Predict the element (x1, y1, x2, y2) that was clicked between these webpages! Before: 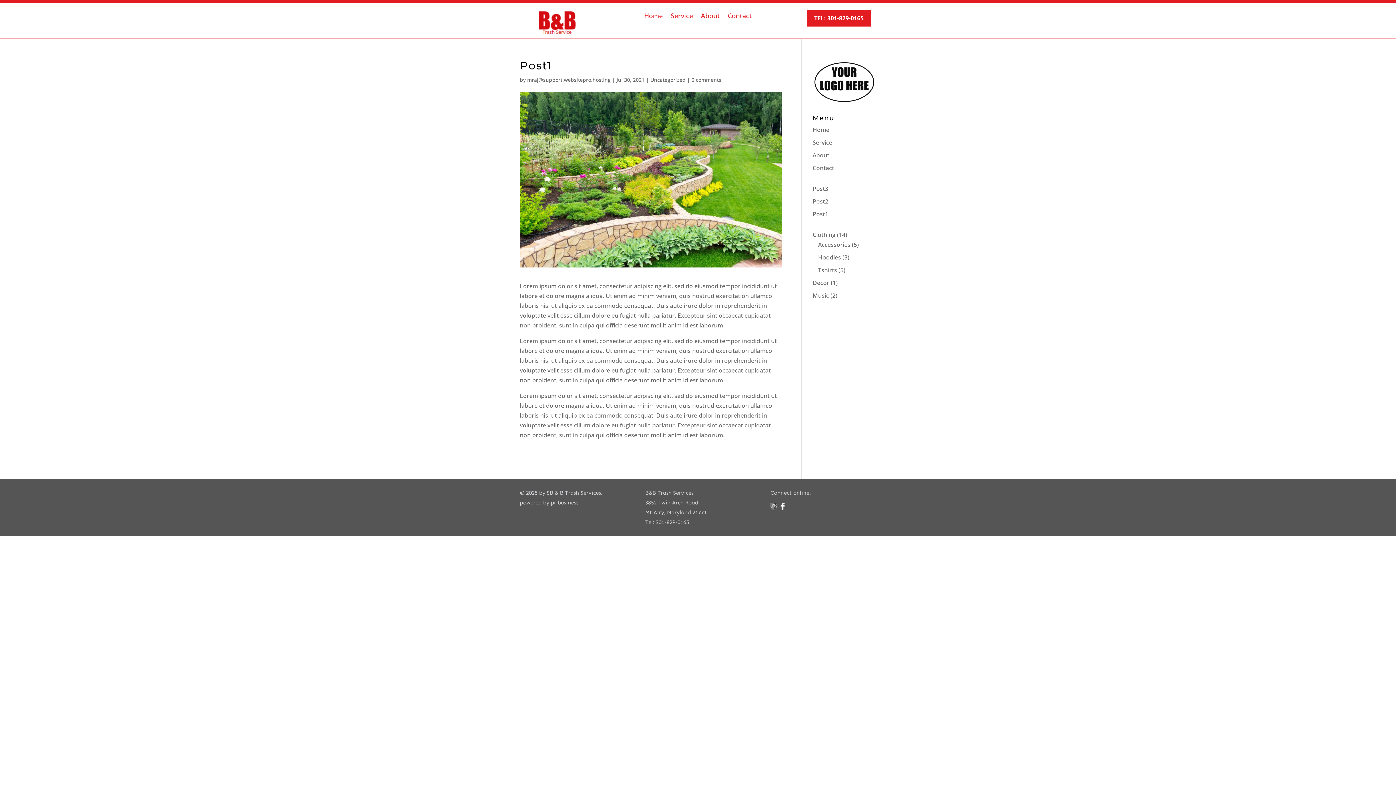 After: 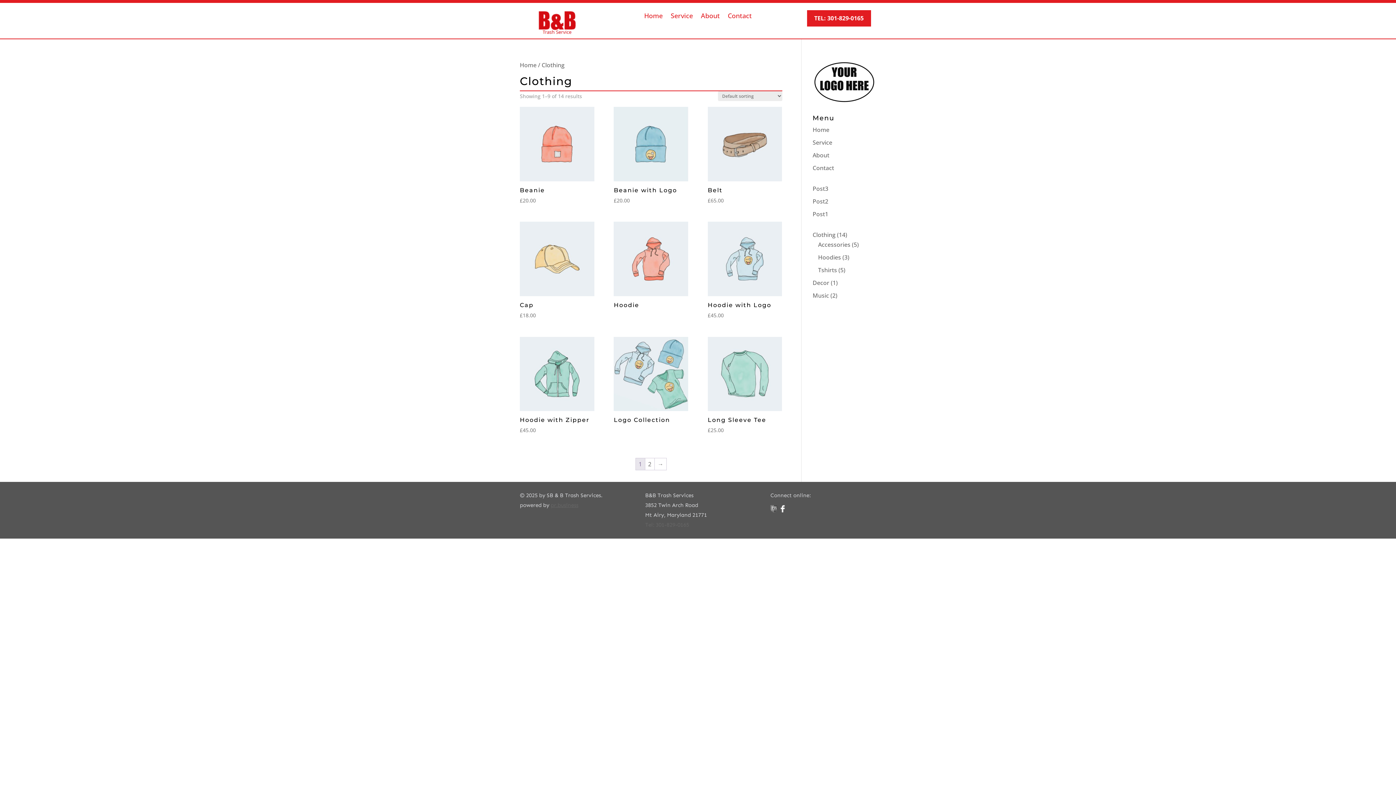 Action: label: Clothing bbox: (812, 230, 835, 238)